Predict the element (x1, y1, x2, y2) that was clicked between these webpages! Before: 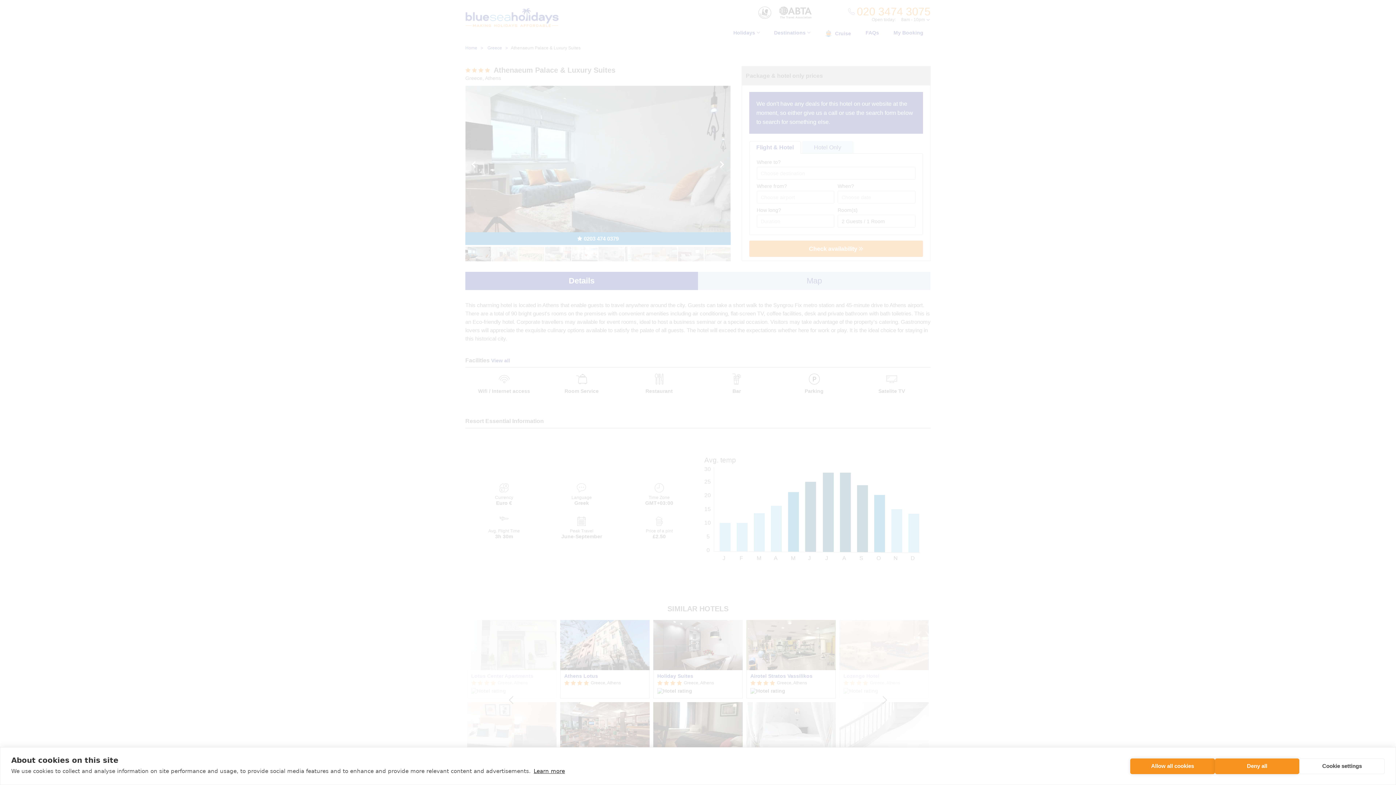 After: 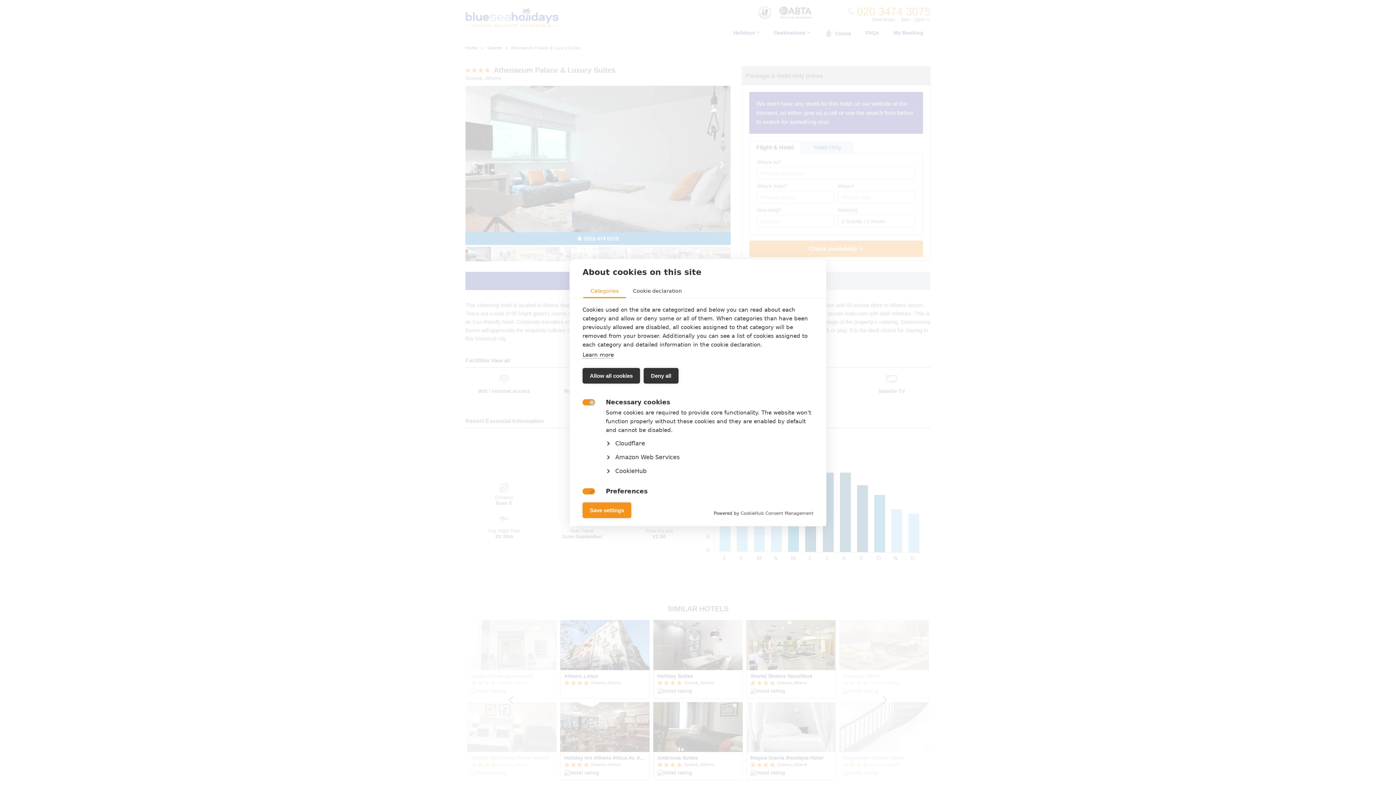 Action: bbox: (1299, 758, 1385, 774) label: Cookie settings